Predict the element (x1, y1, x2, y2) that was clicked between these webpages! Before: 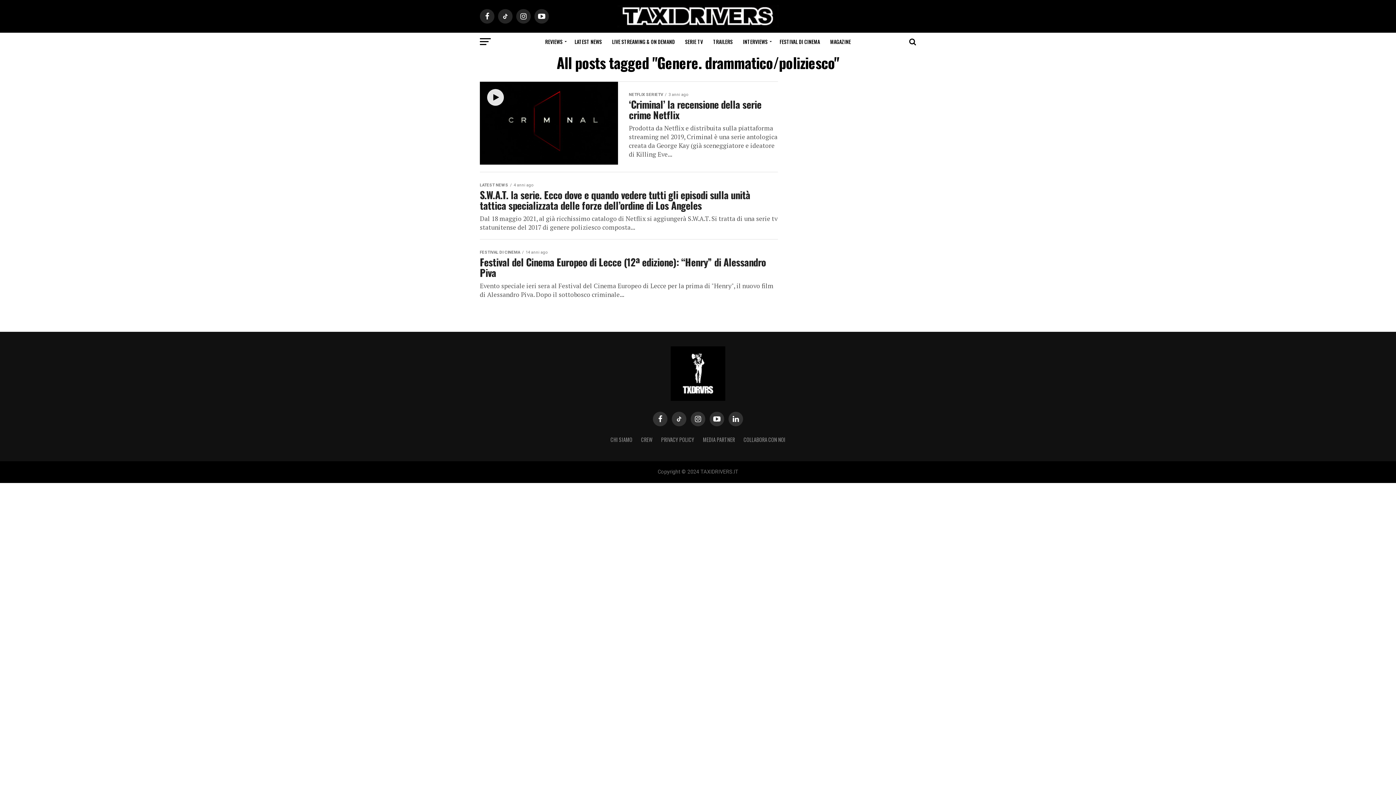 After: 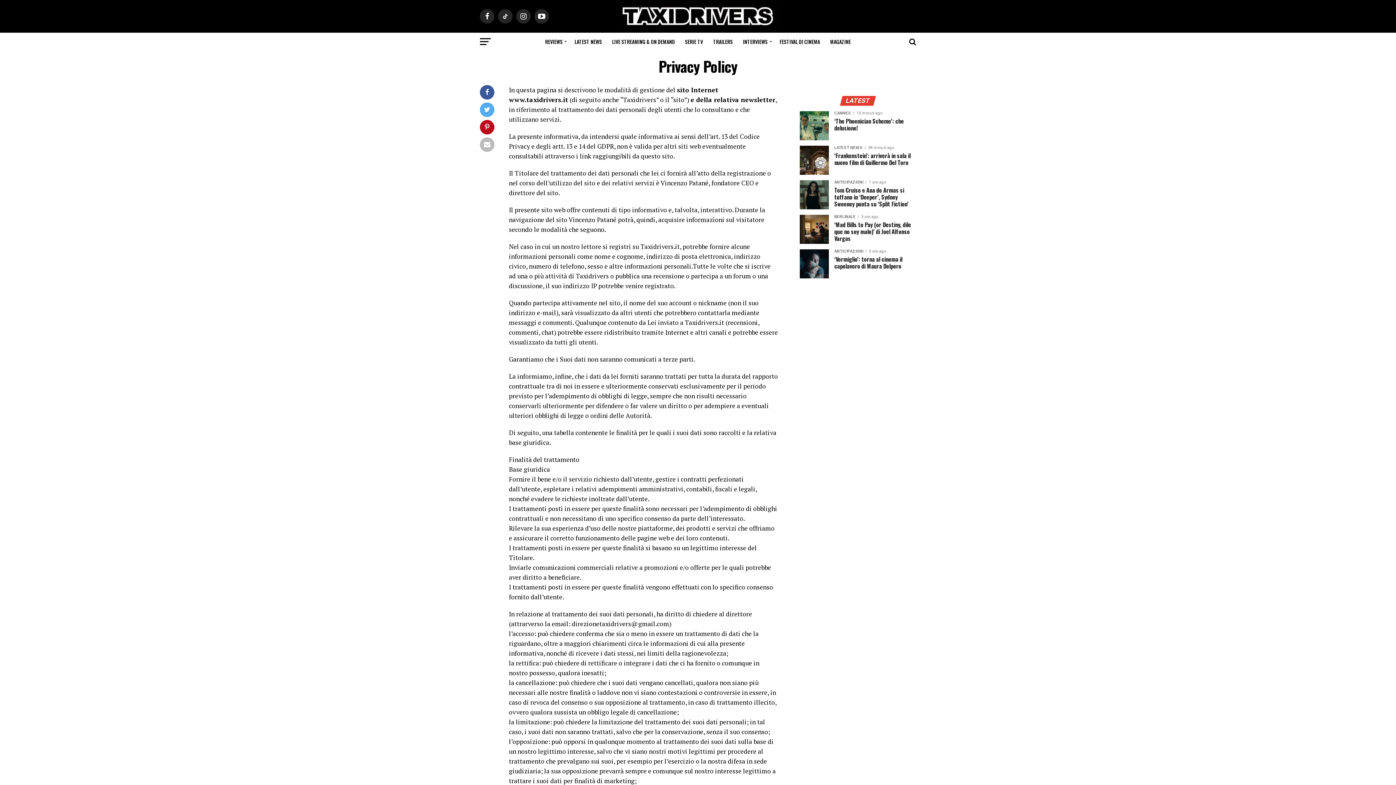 Action: label: PRIVACY POLICY bbox: (661, 436, 694, 443)